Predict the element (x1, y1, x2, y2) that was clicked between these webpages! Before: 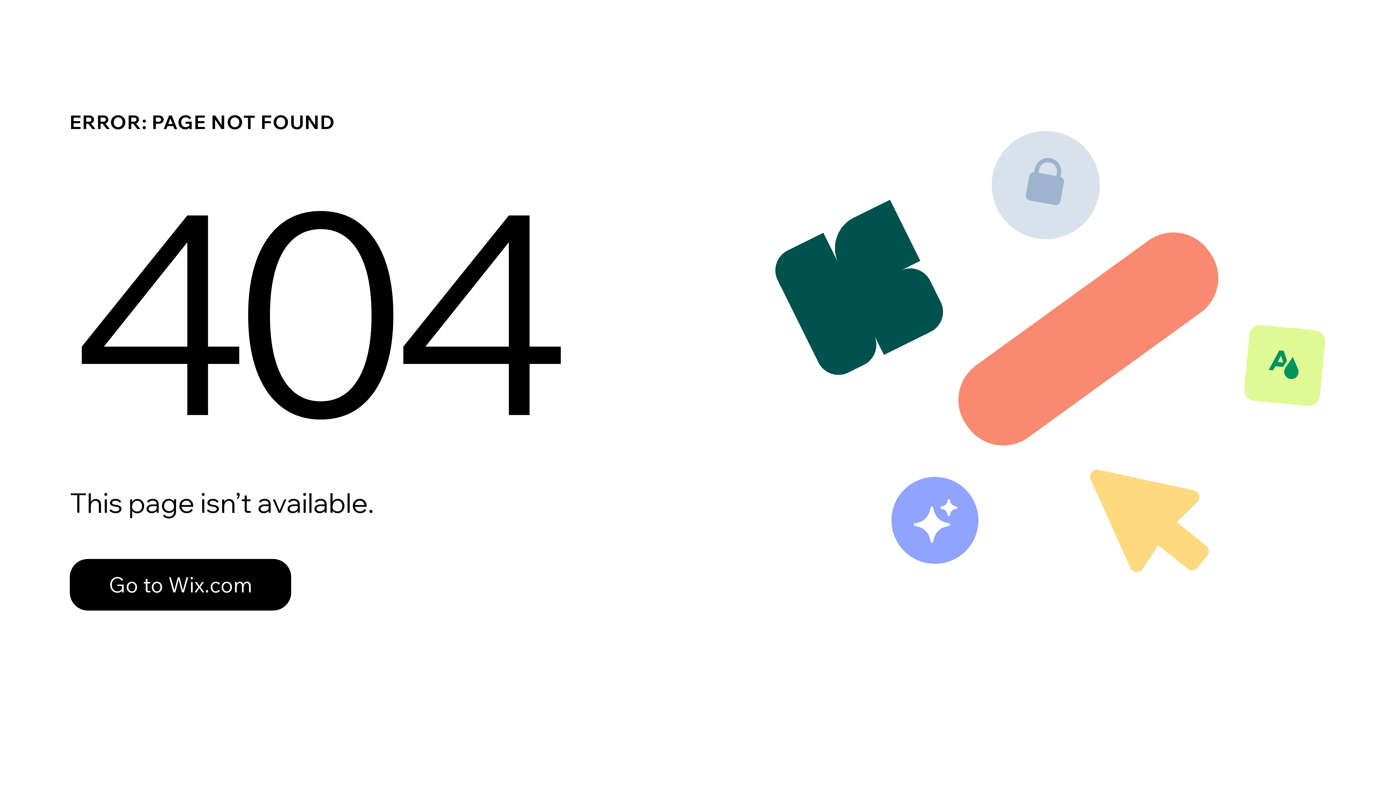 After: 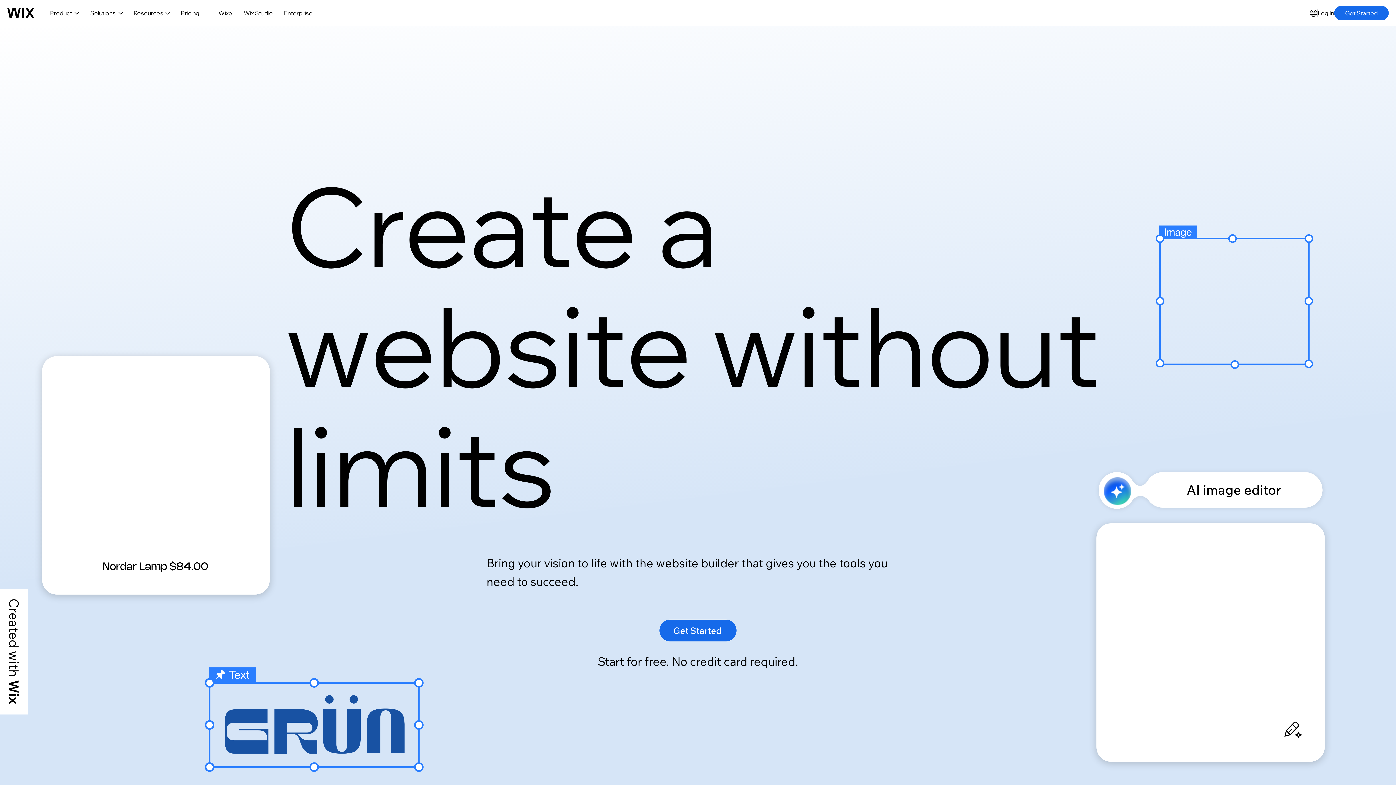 Action: label: Go to Wix.com bbox: (69, 559, 291, 610)